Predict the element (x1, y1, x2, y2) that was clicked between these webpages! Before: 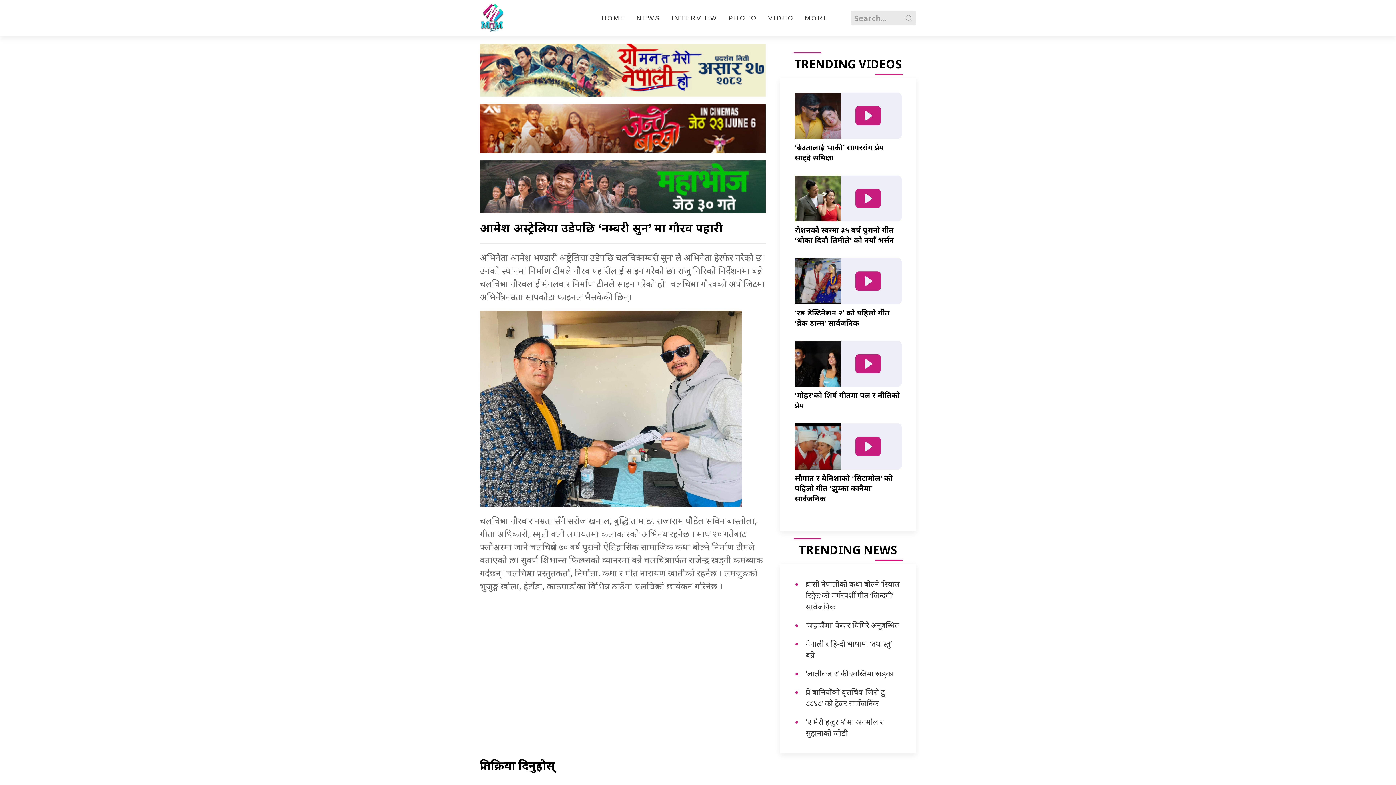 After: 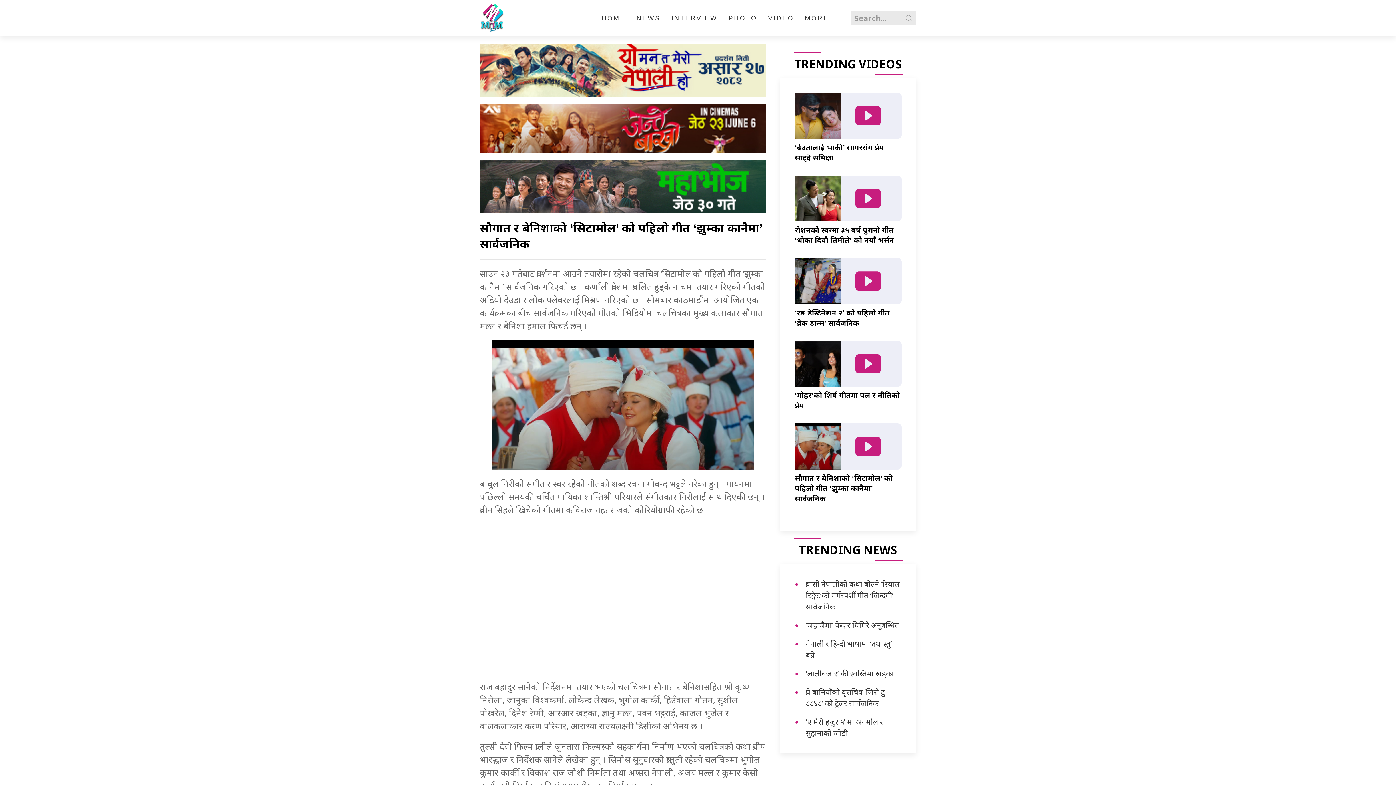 Action: bbox: (795, 423, 901, 503) label: सौगात र बेनिशाको ‘सिटामोल’ को पहिलो गीत ‘झुम्का कानैमा’ सार्वजनिक